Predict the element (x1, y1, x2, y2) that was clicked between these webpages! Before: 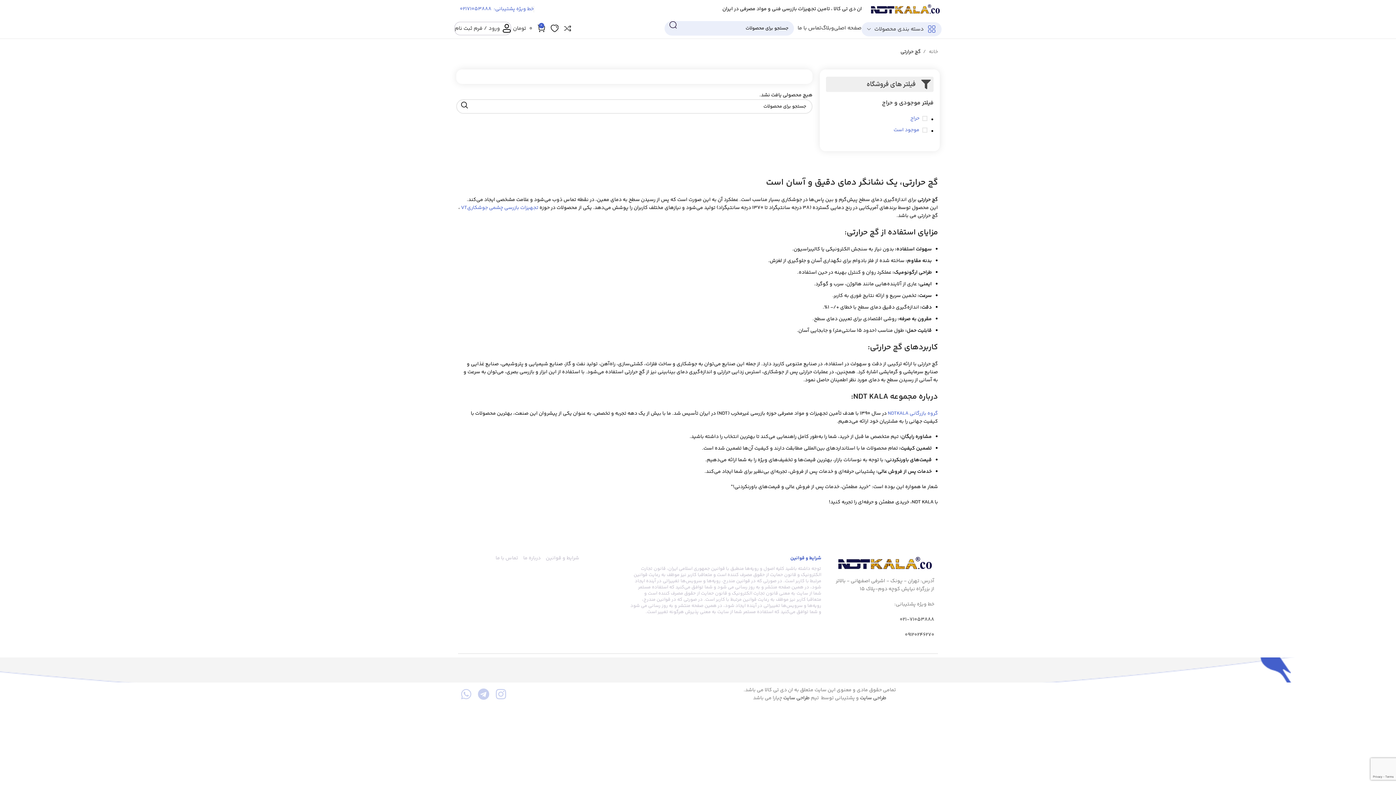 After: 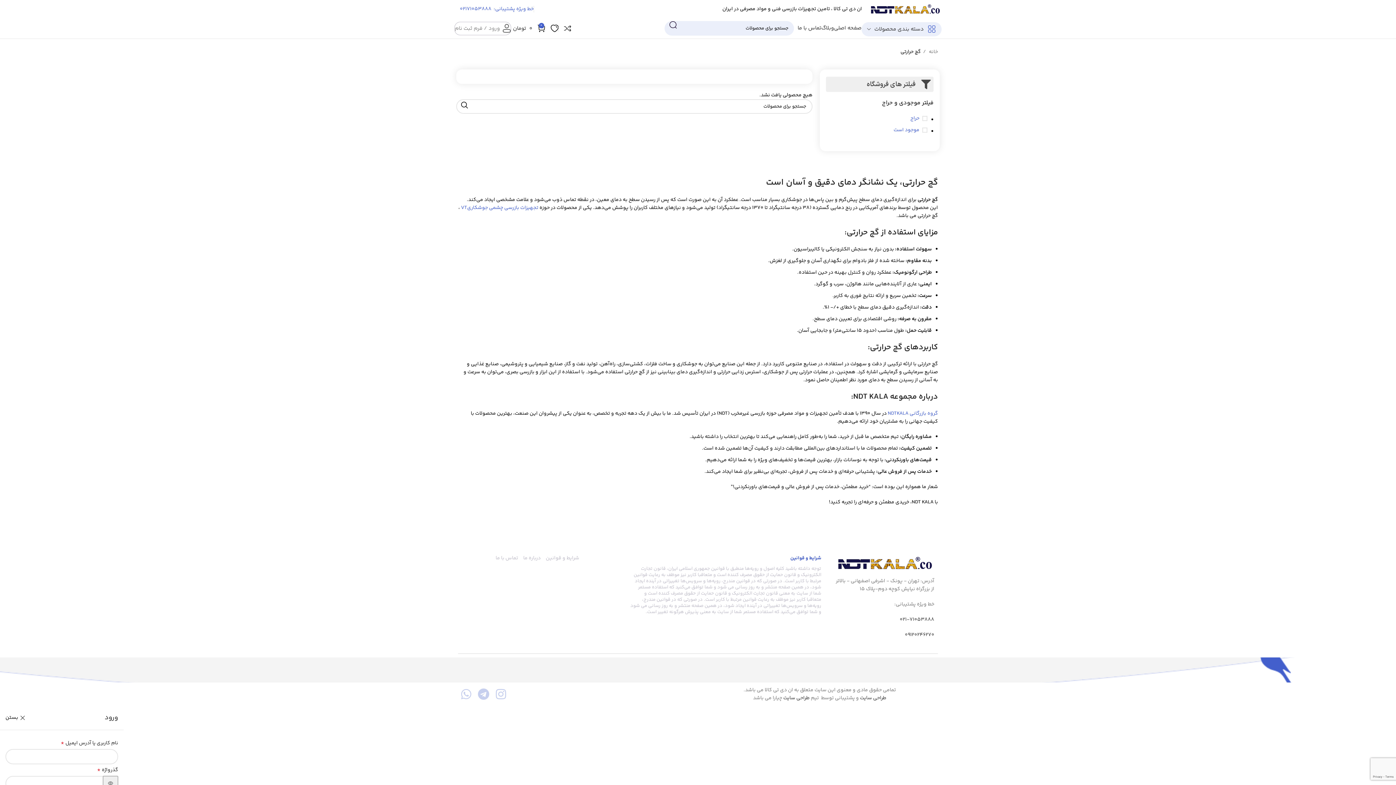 Action: bbox: (454, 22, 510, 34) label: ورود / فرم ثبت نام